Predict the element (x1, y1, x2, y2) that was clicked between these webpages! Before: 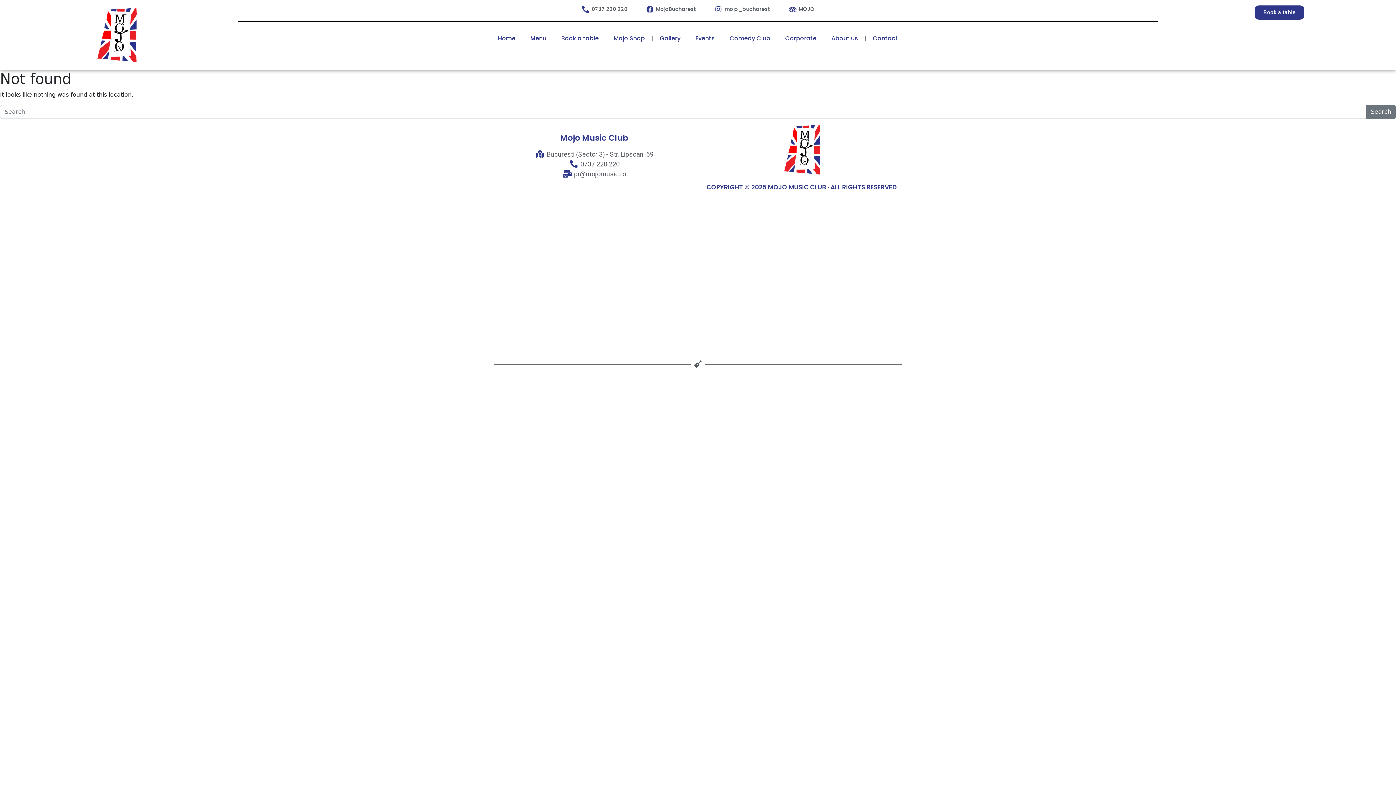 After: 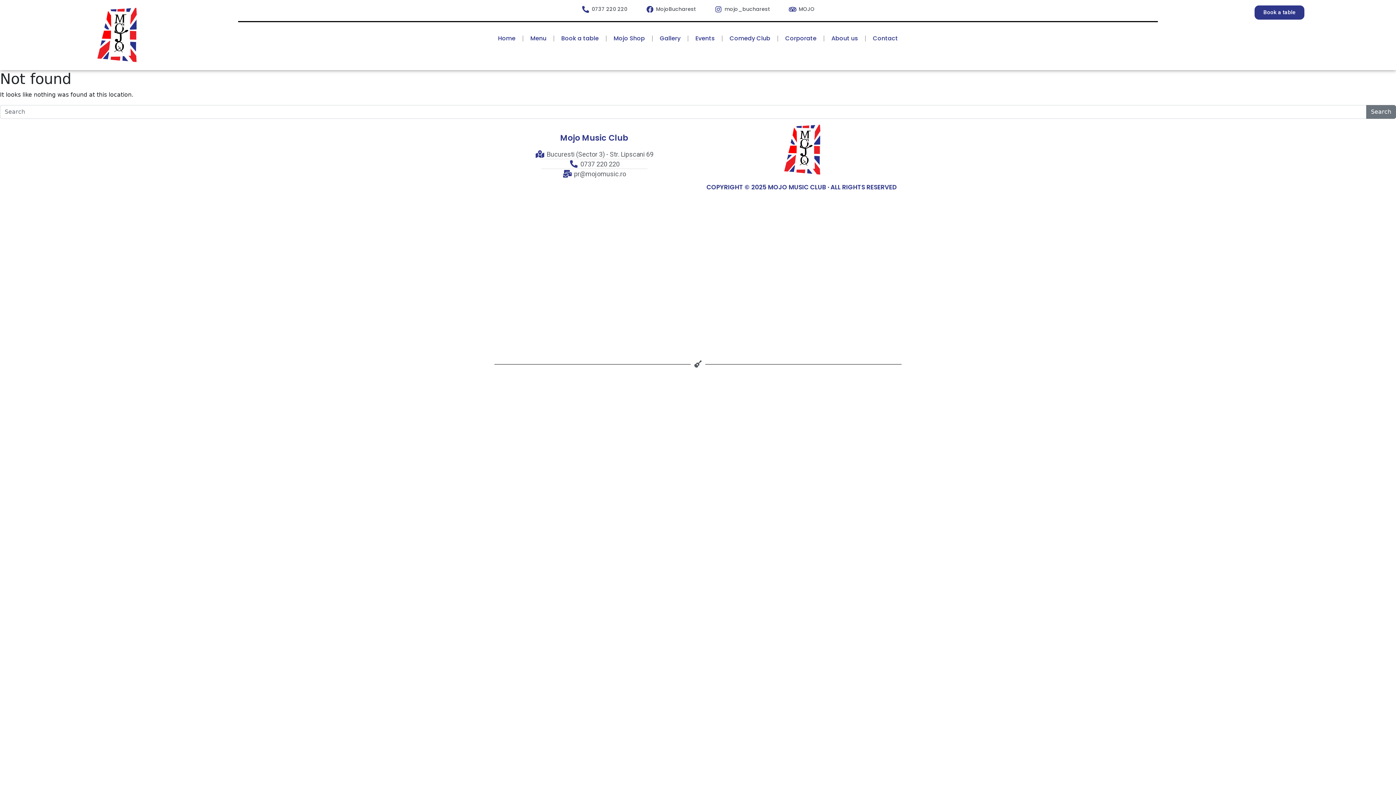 Action: bbox: (494, 159, 694, 169) label: 0737 220 220